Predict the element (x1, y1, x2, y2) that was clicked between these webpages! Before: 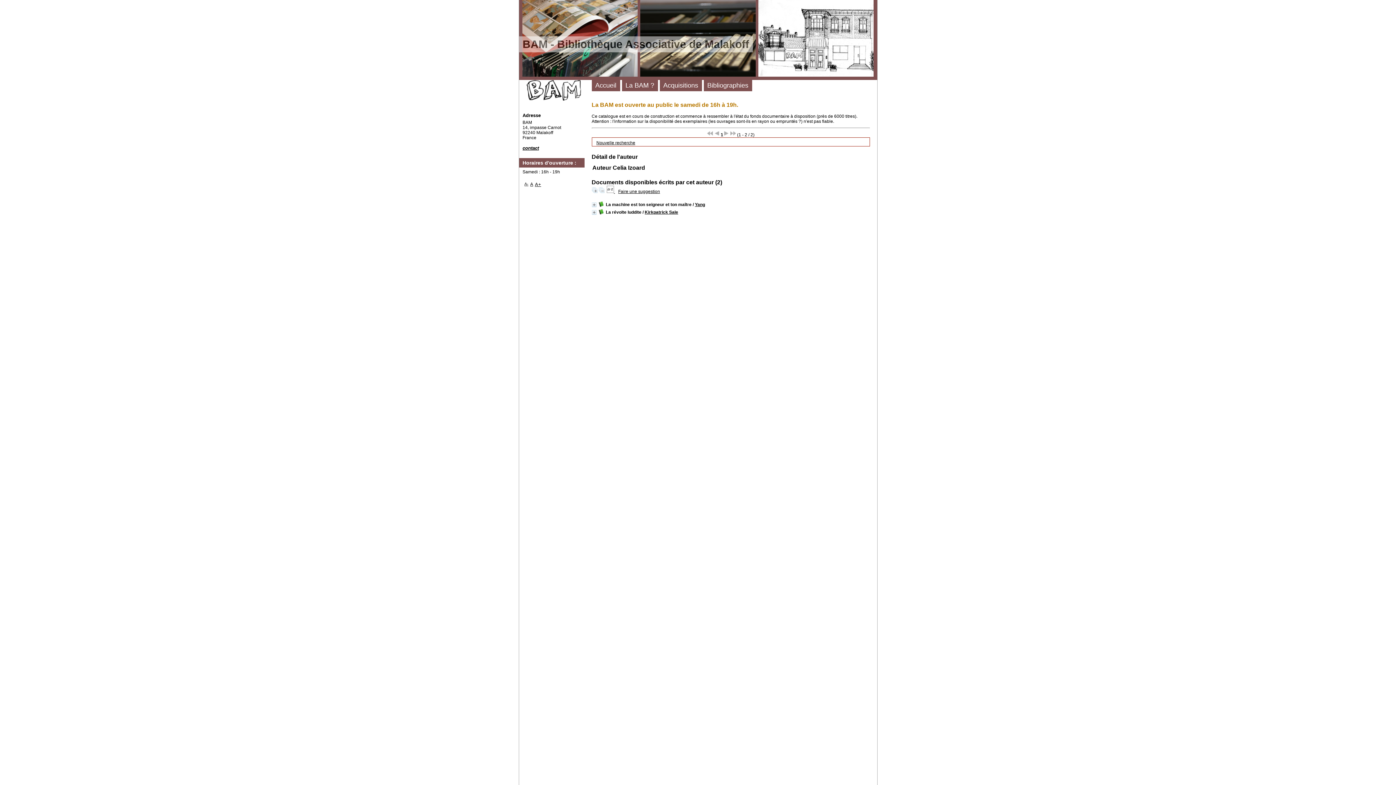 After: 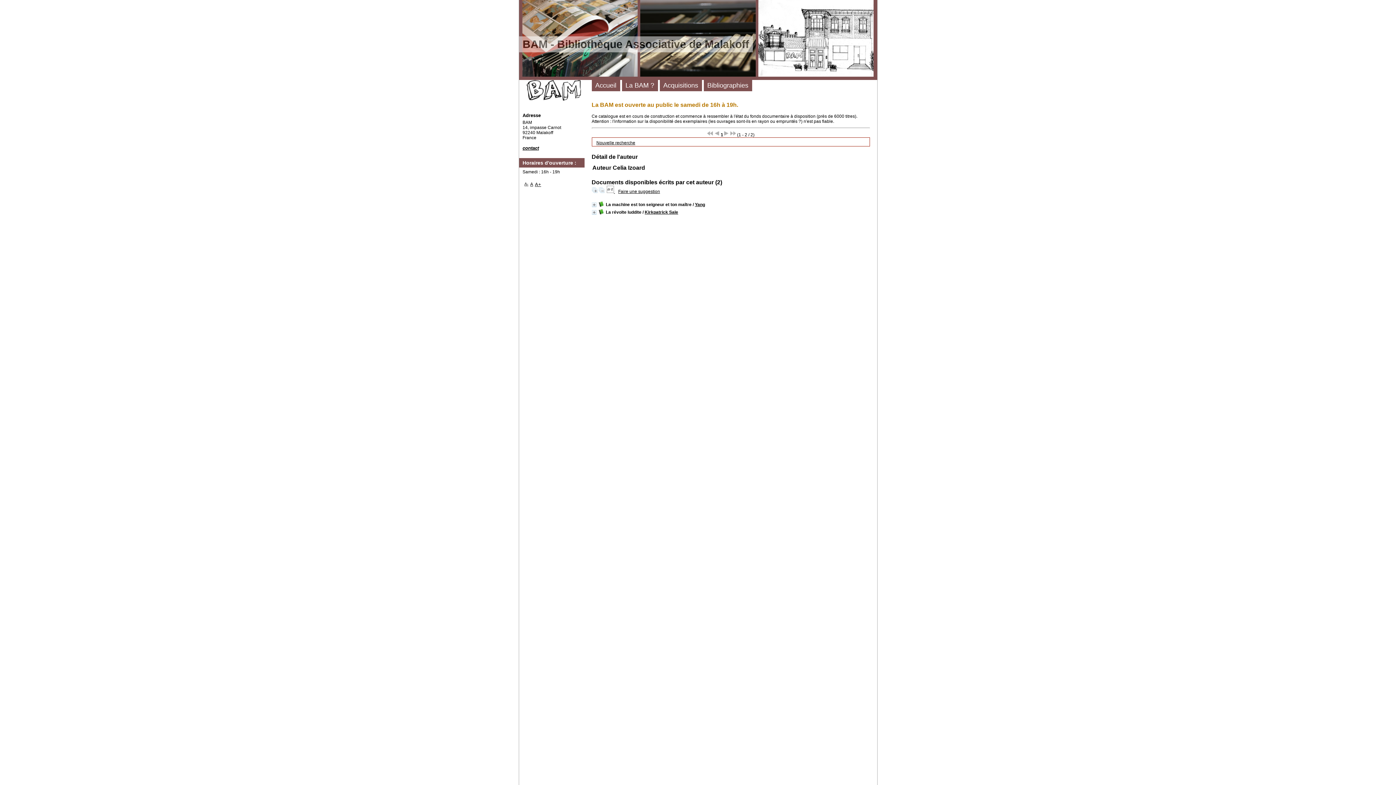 Action: bbox: (598, 189, 604, 194)